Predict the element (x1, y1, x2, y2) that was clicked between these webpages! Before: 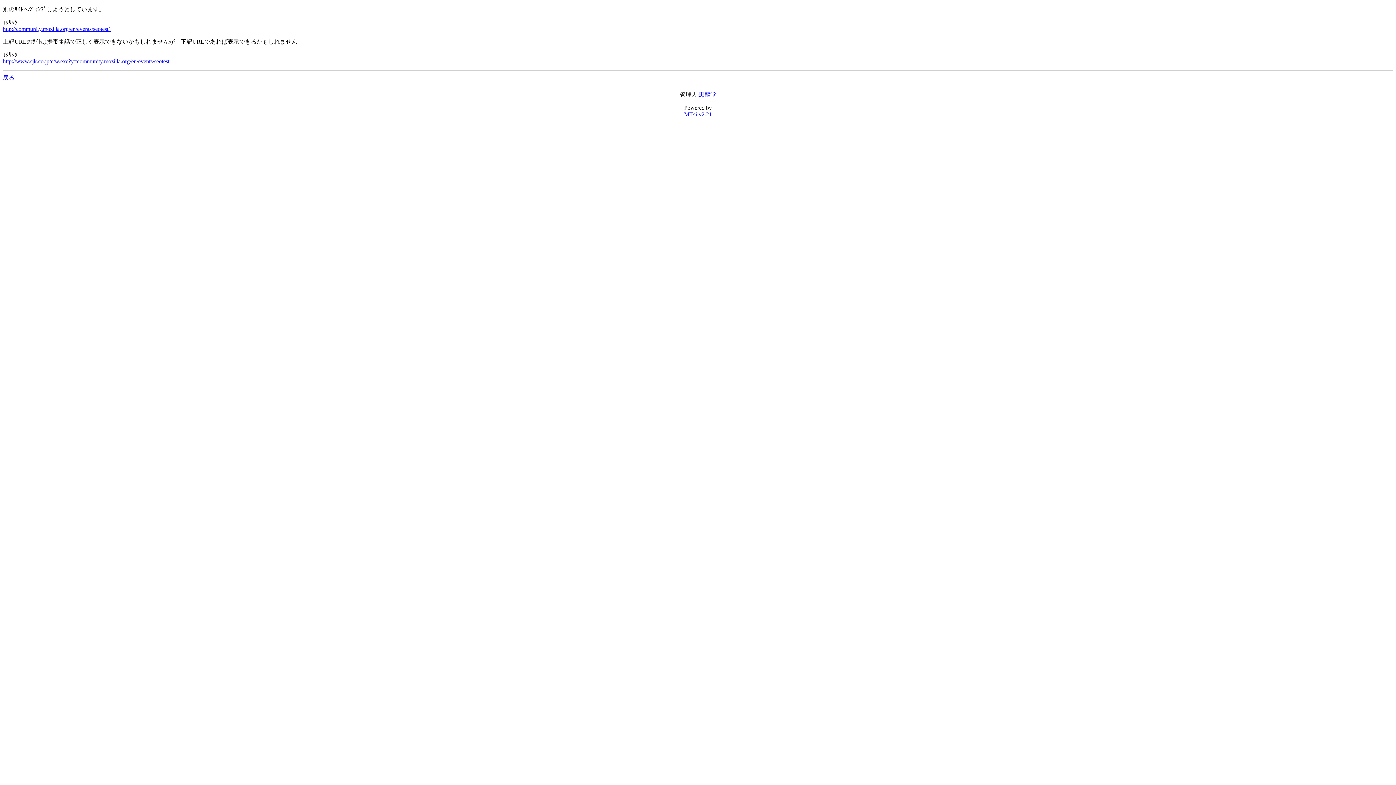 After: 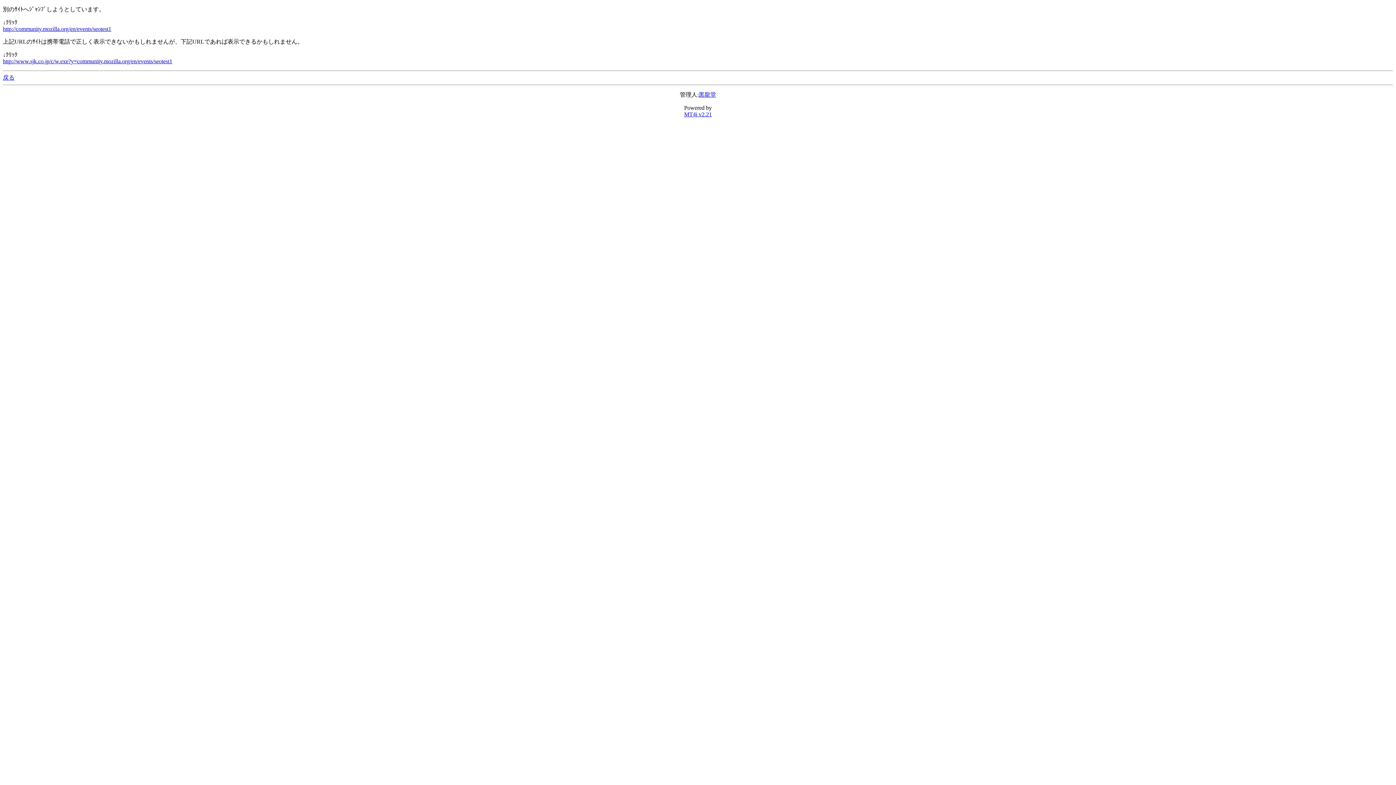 Action: label: 黒龍堂 bbox: (698, 91, 716, 97)